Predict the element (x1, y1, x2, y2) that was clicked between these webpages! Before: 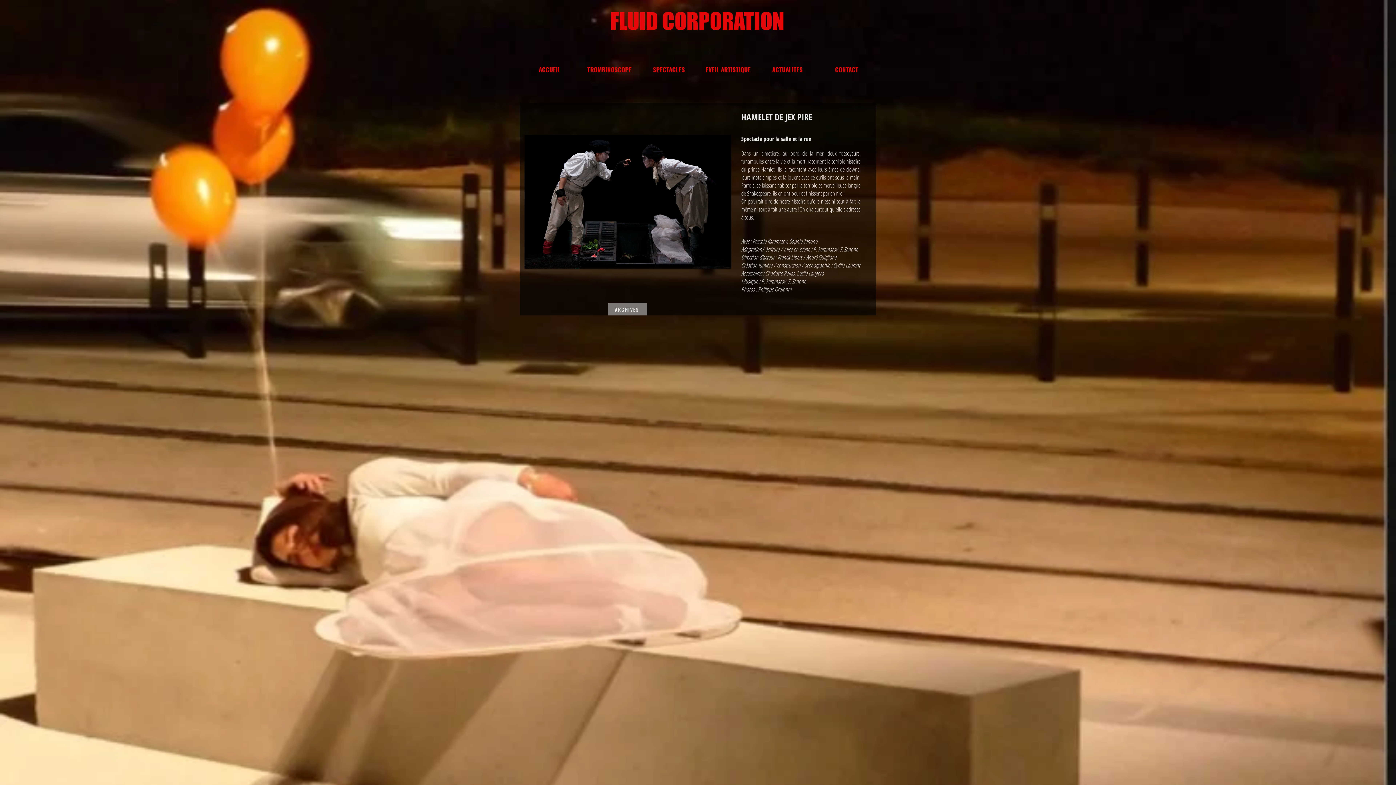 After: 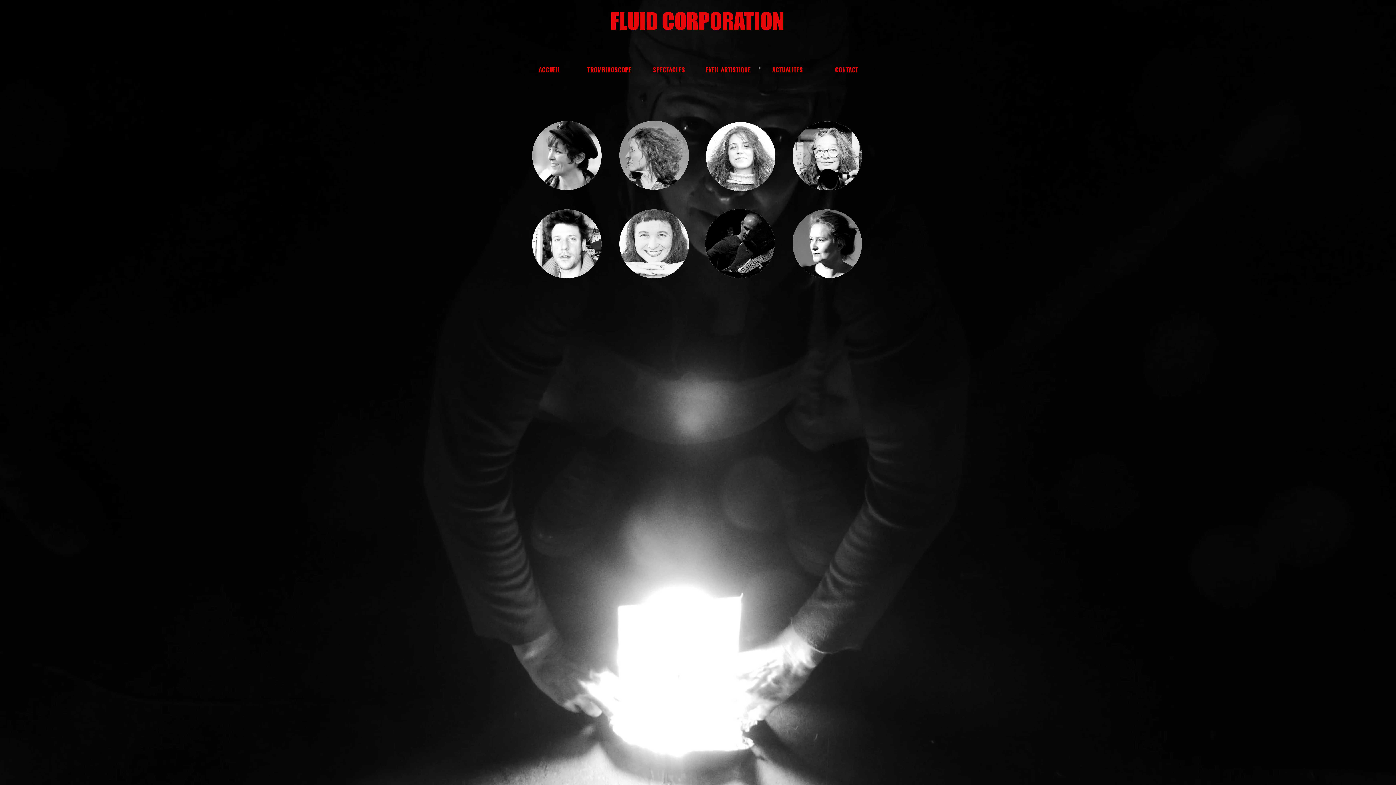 Action: bbox: (580, 60, 639, 78) label: TROMBINOSCOPE